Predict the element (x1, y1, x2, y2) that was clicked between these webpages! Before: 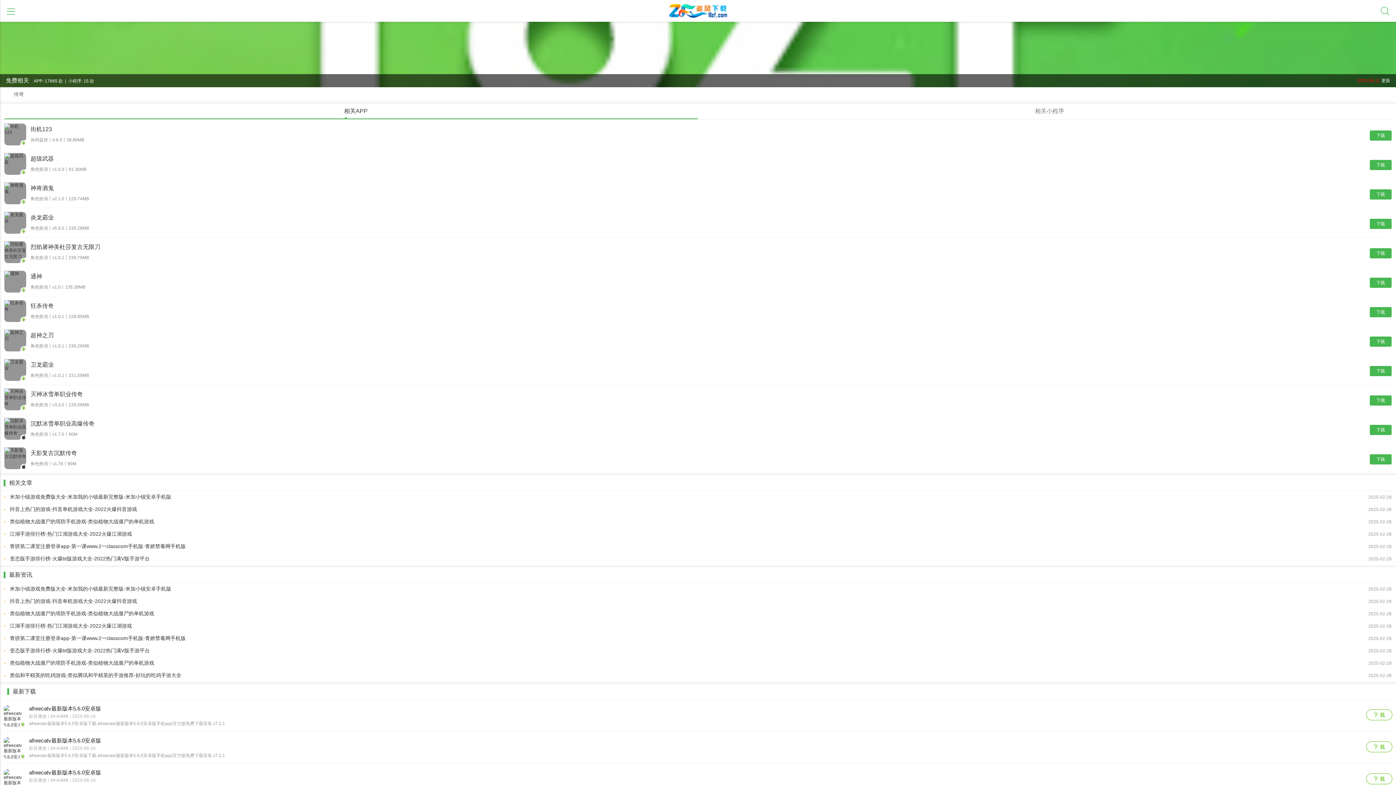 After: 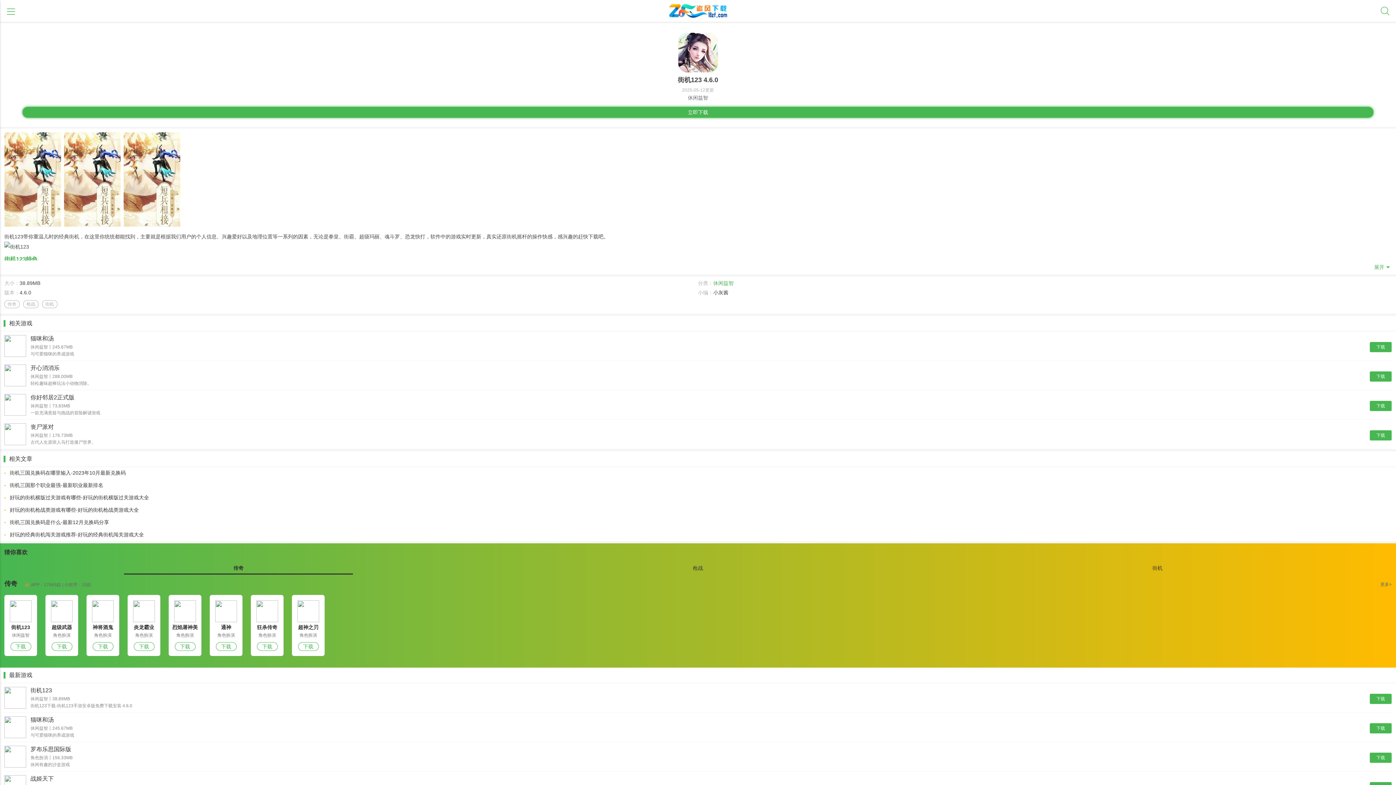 Action: bbox: (4, 123, 26, 145)